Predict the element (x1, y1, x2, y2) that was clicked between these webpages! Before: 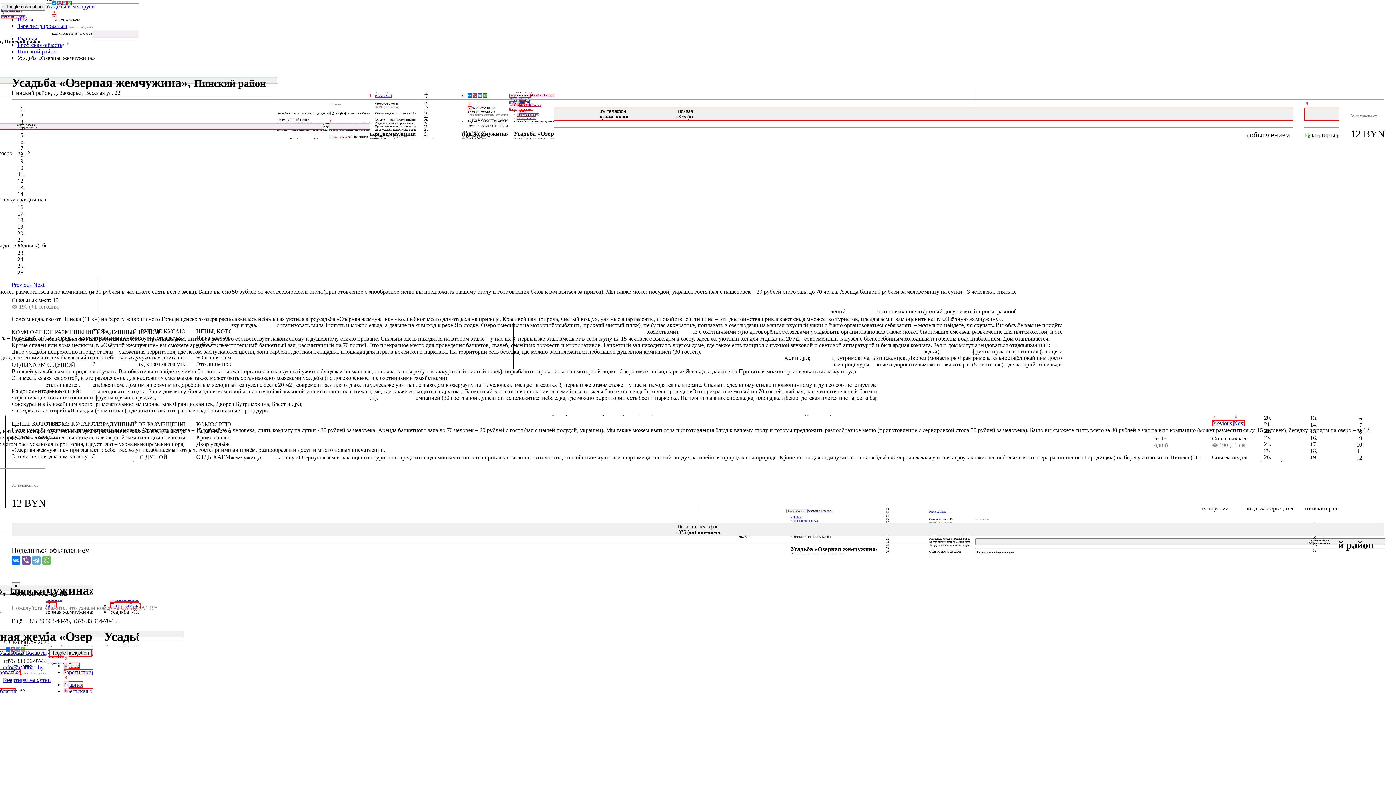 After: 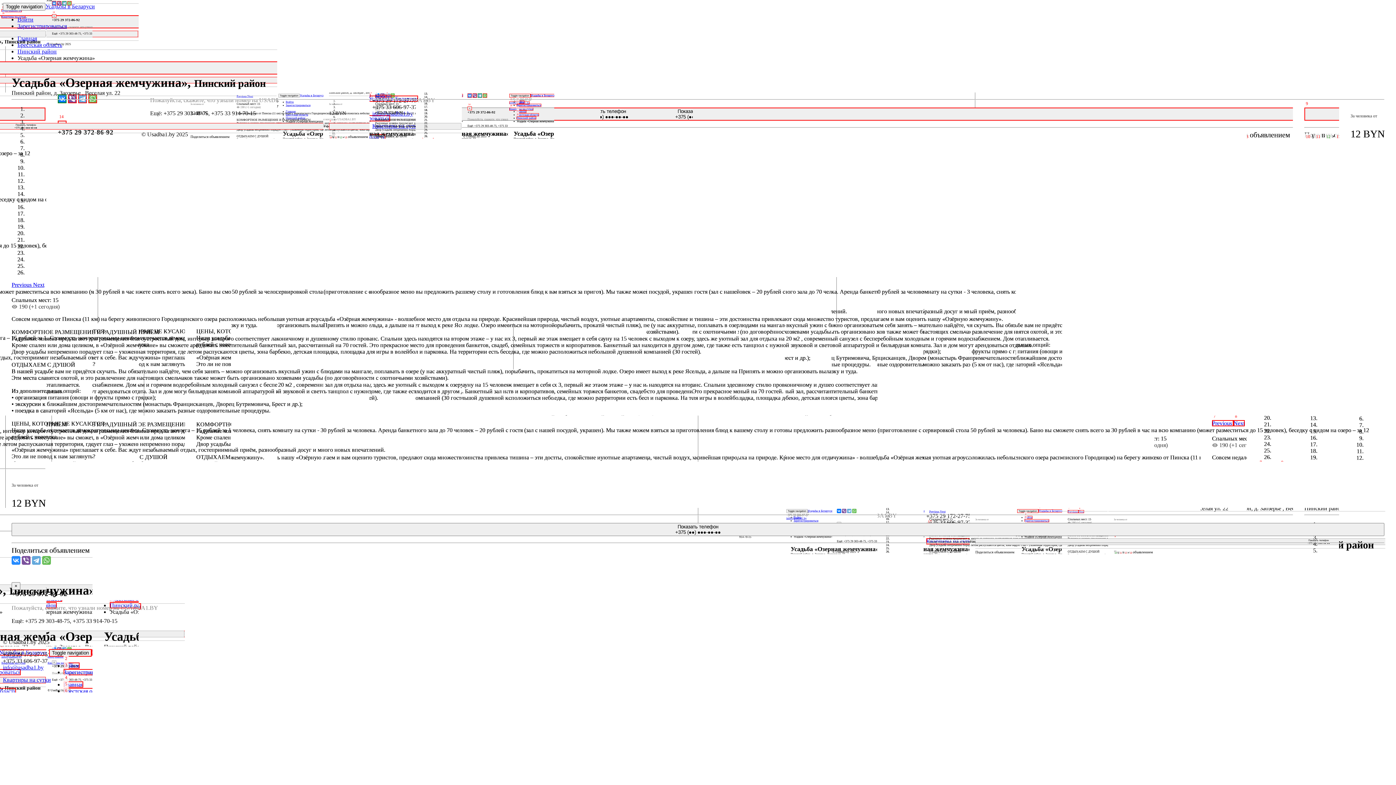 Action: bbox: (11, 556, 20, 565)